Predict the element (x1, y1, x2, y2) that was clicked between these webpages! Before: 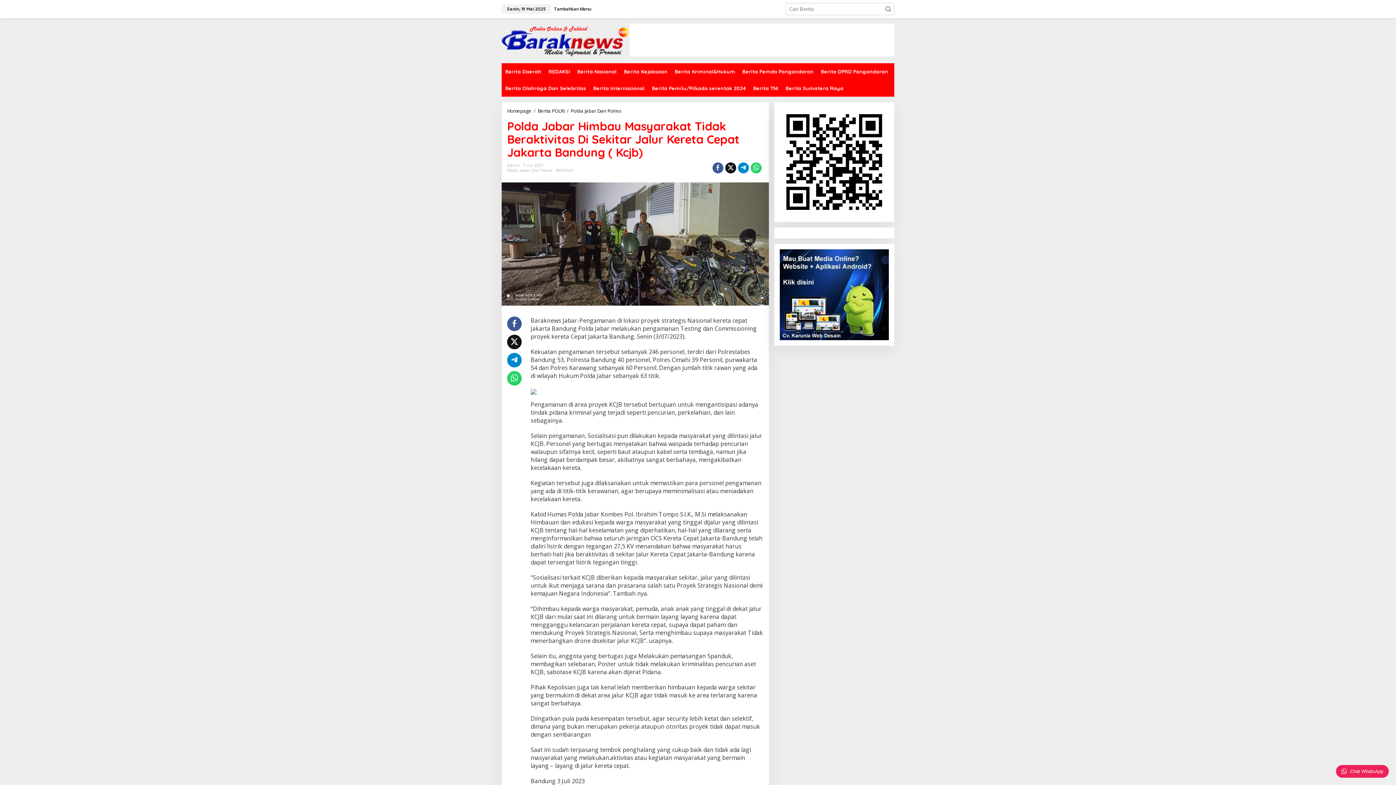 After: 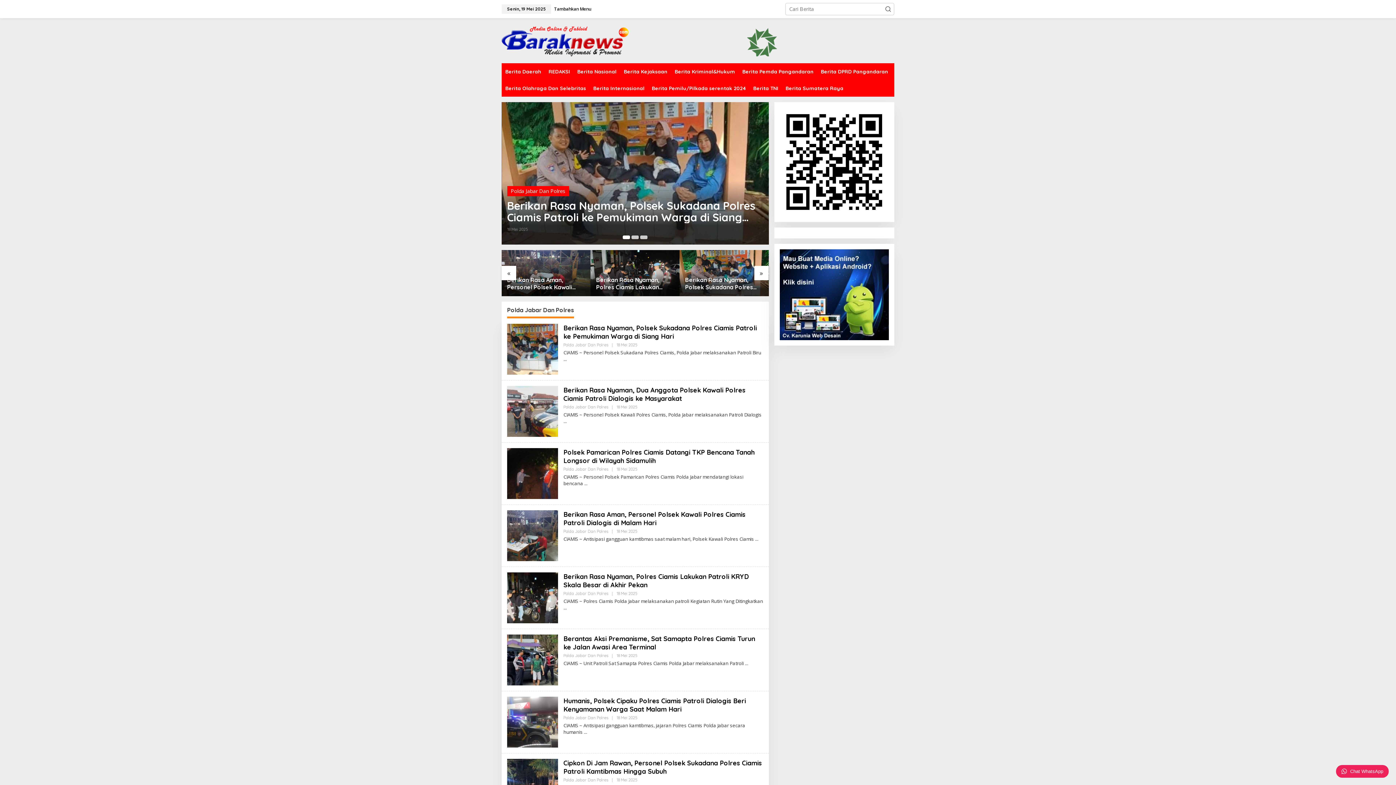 Action: bbox: (507, 168, 552, 173) label: Polda Jabar Dan Polres